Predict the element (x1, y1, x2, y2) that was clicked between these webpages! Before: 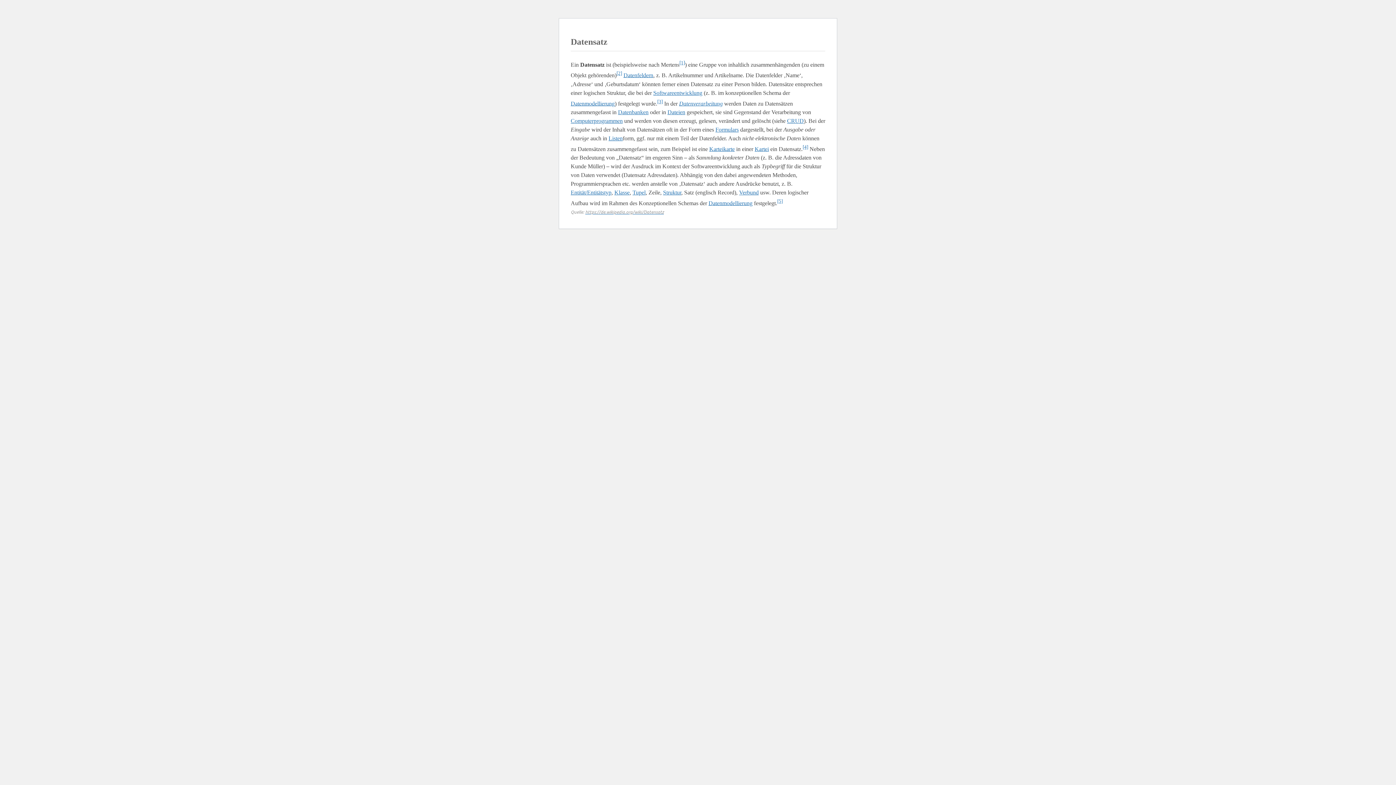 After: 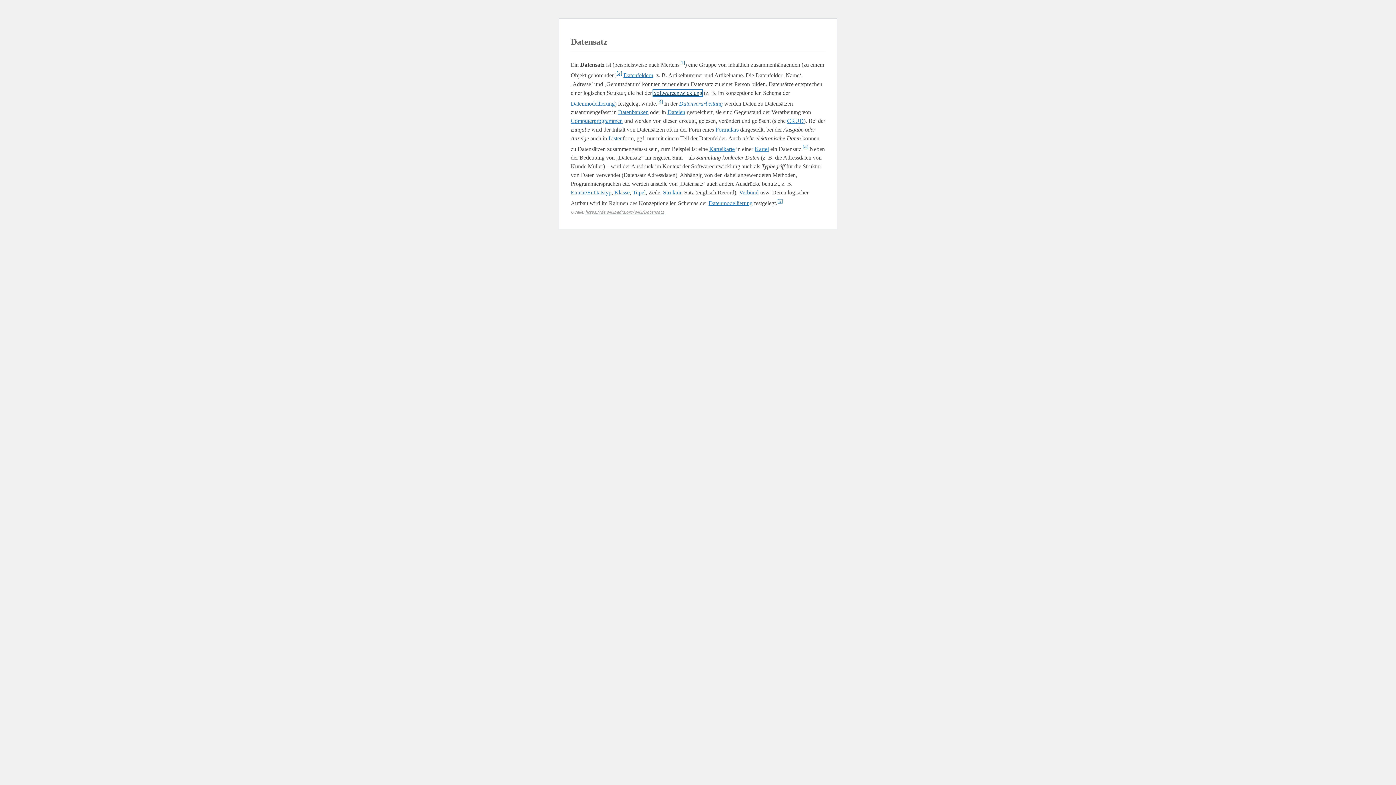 Action: label: Softwareentwicklung bbox: (653, 89, 702, 95)